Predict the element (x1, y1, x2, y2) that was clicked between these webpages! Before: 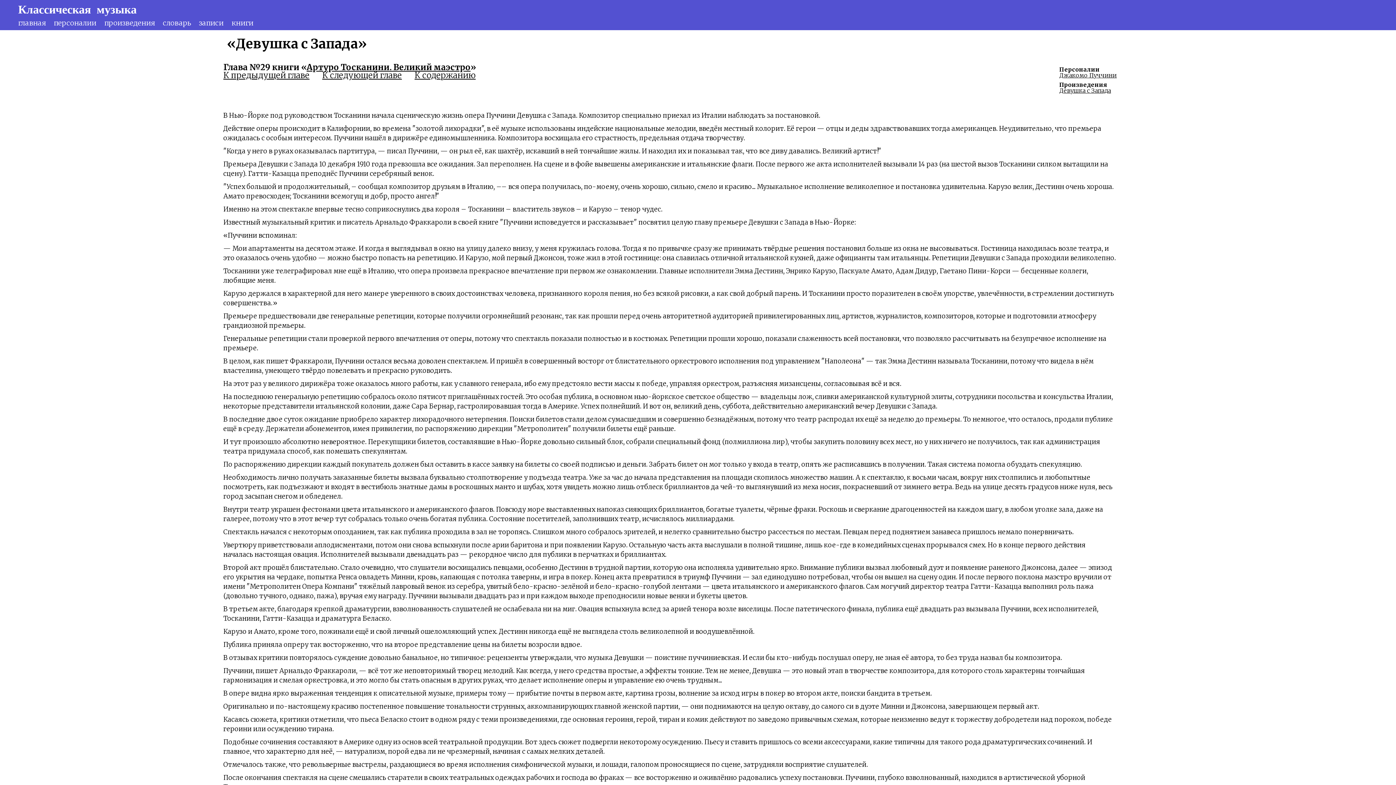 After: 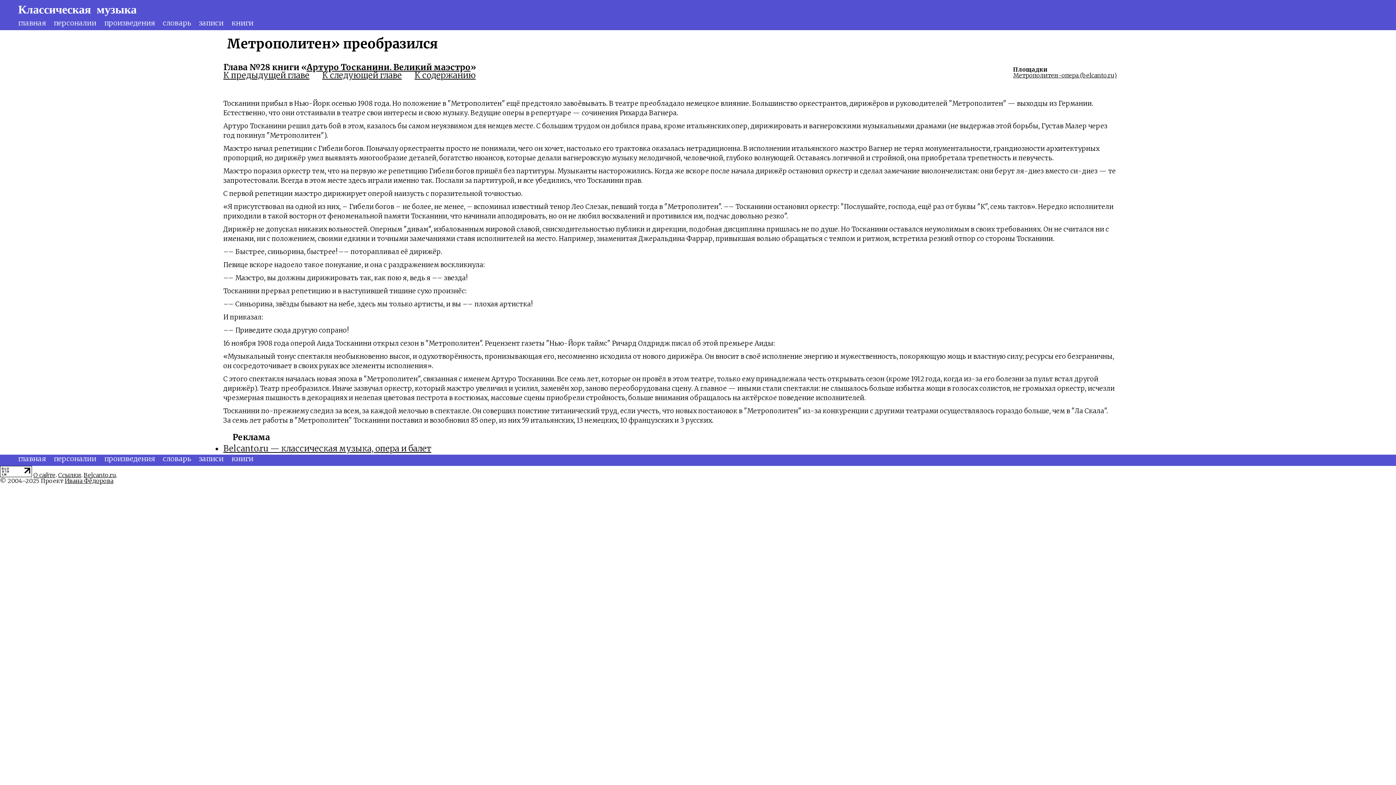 Action: bbox: (223, 70, 309, 80) label: К предыдущей главе